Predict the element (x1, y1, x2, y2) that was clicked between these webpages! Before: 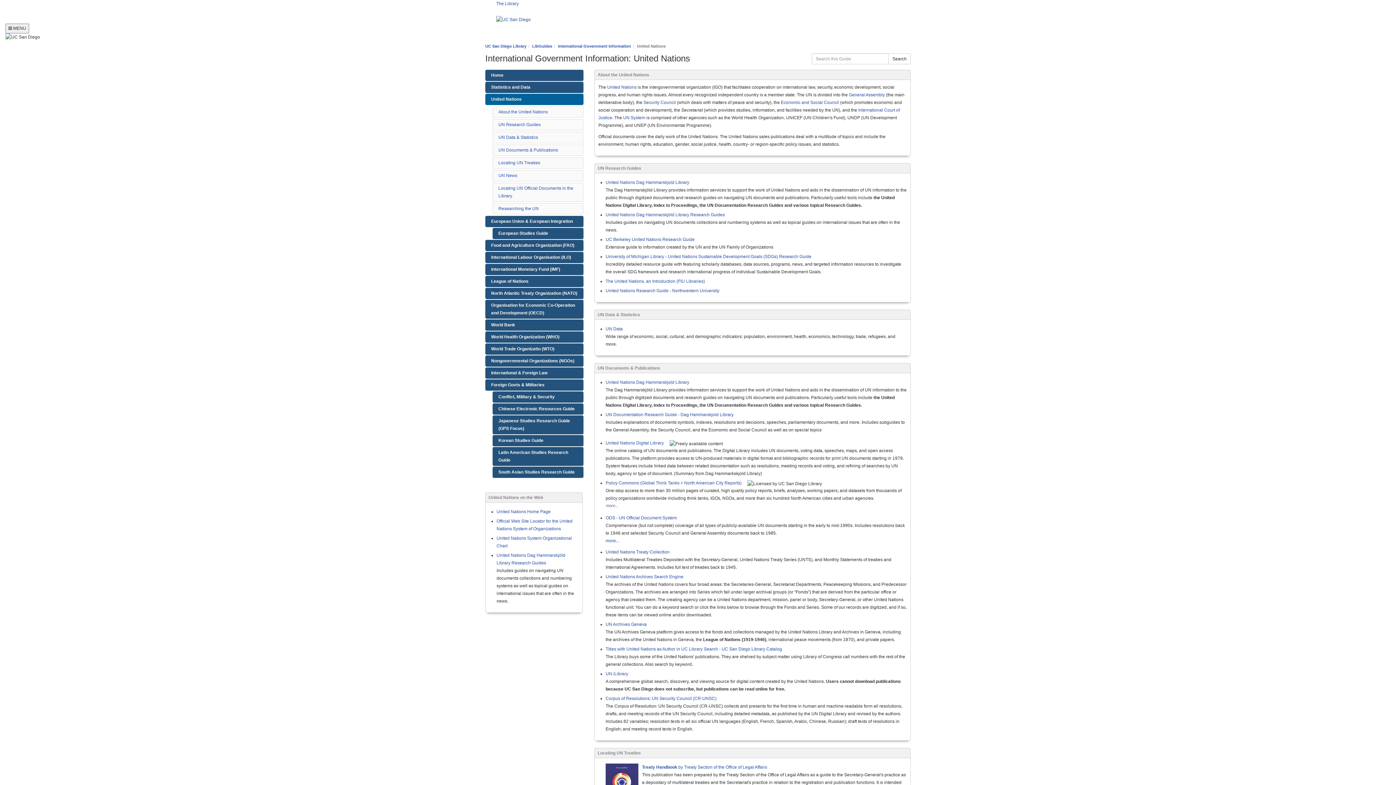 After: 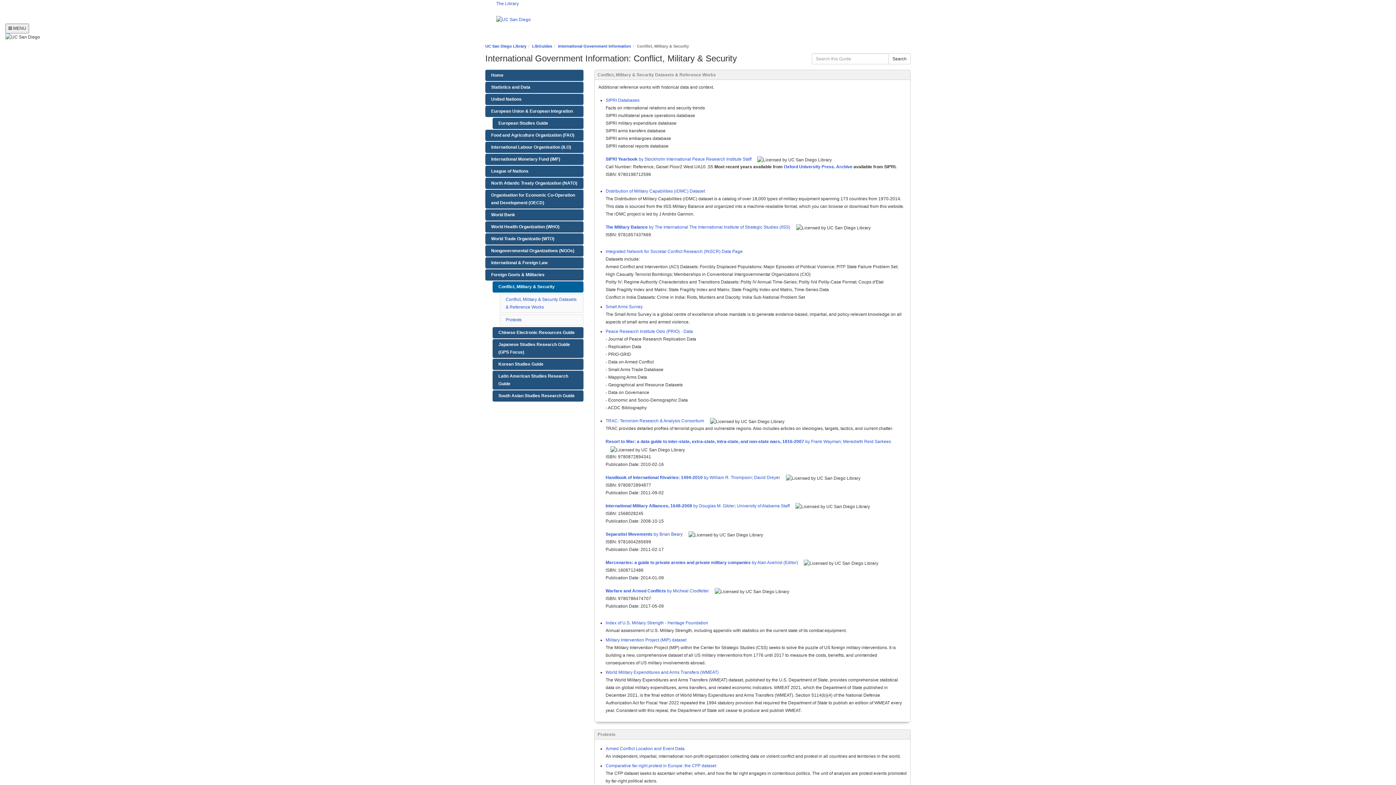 Action: label: Conflict, Military & Security bbox: (492, 391, 583, 403)